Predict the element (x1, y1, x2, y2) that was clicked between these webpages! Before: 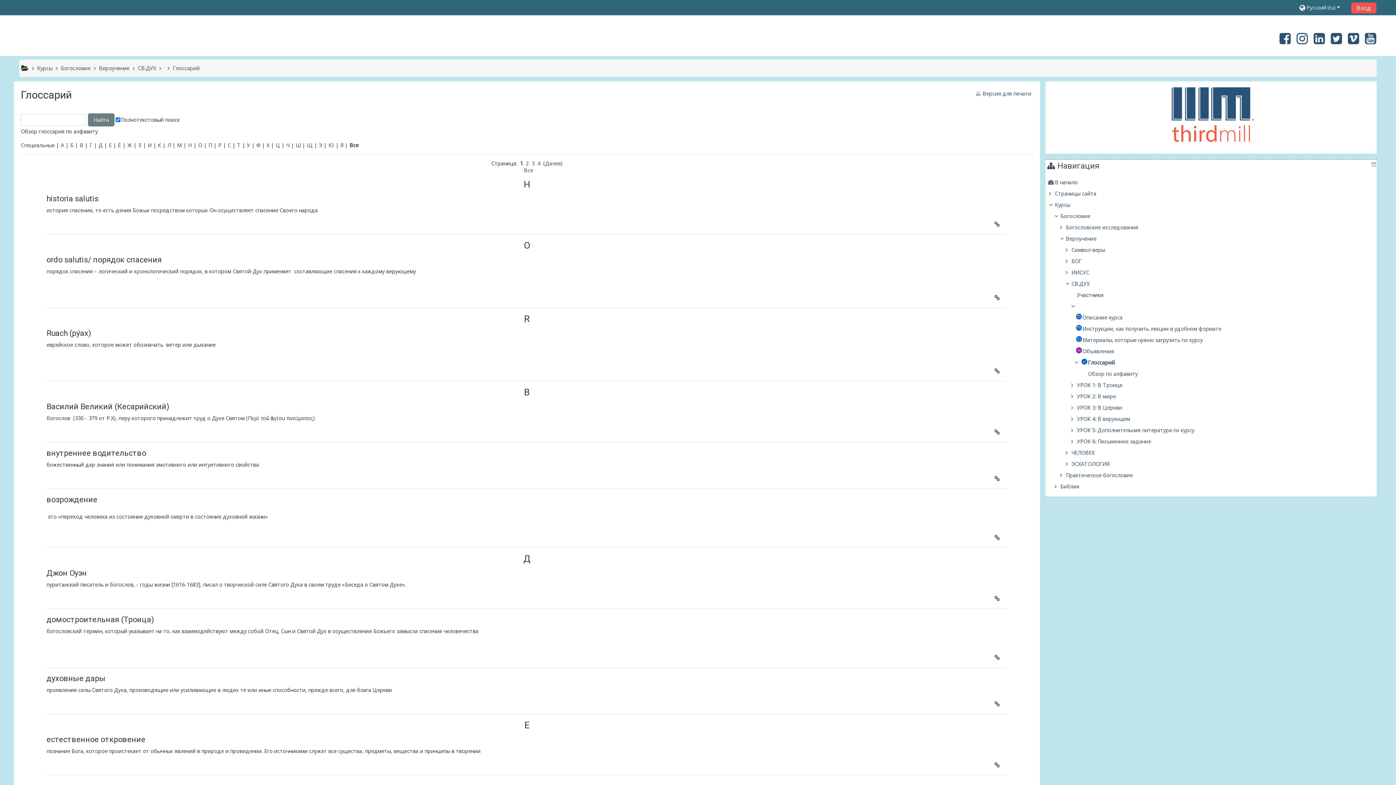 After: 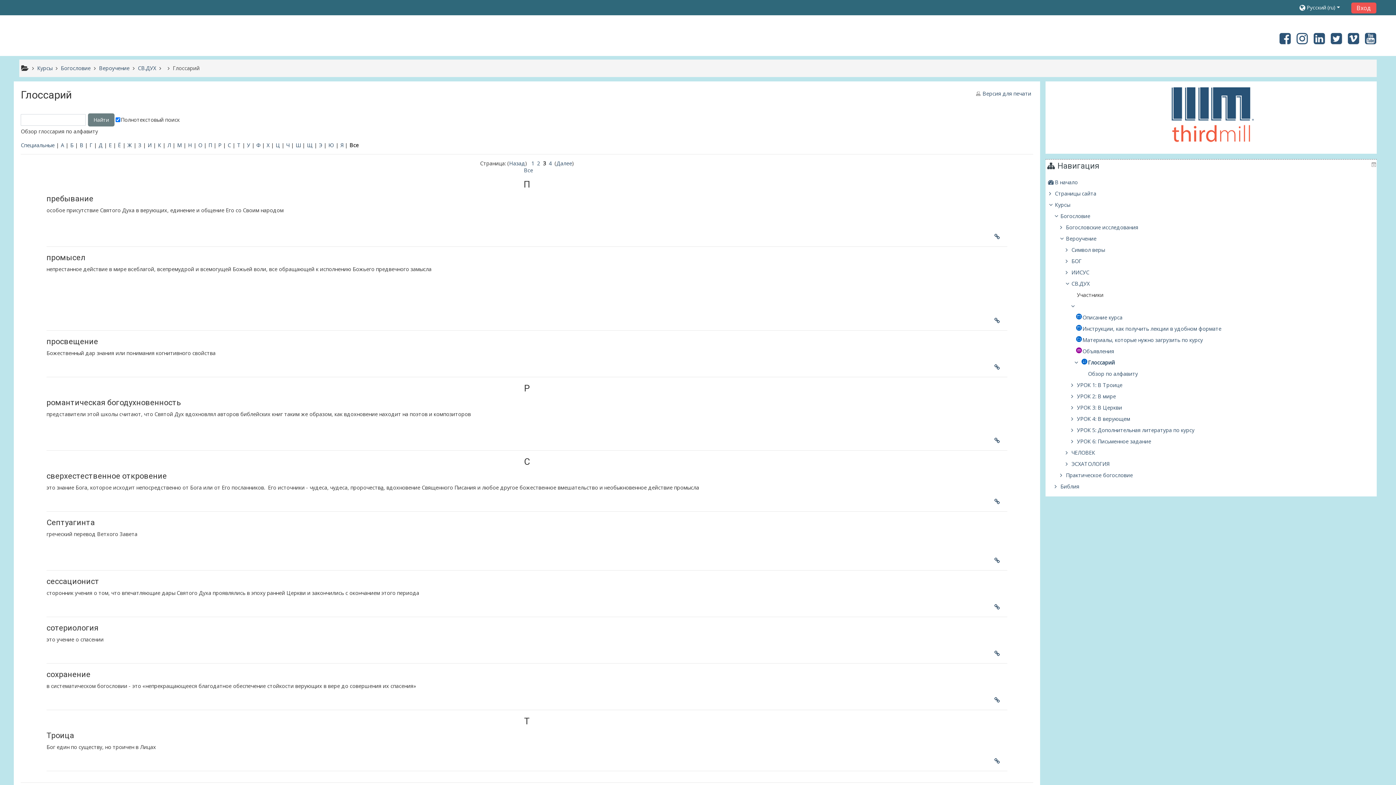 Action: bbox: (531, 159, 534, 166) label: 3